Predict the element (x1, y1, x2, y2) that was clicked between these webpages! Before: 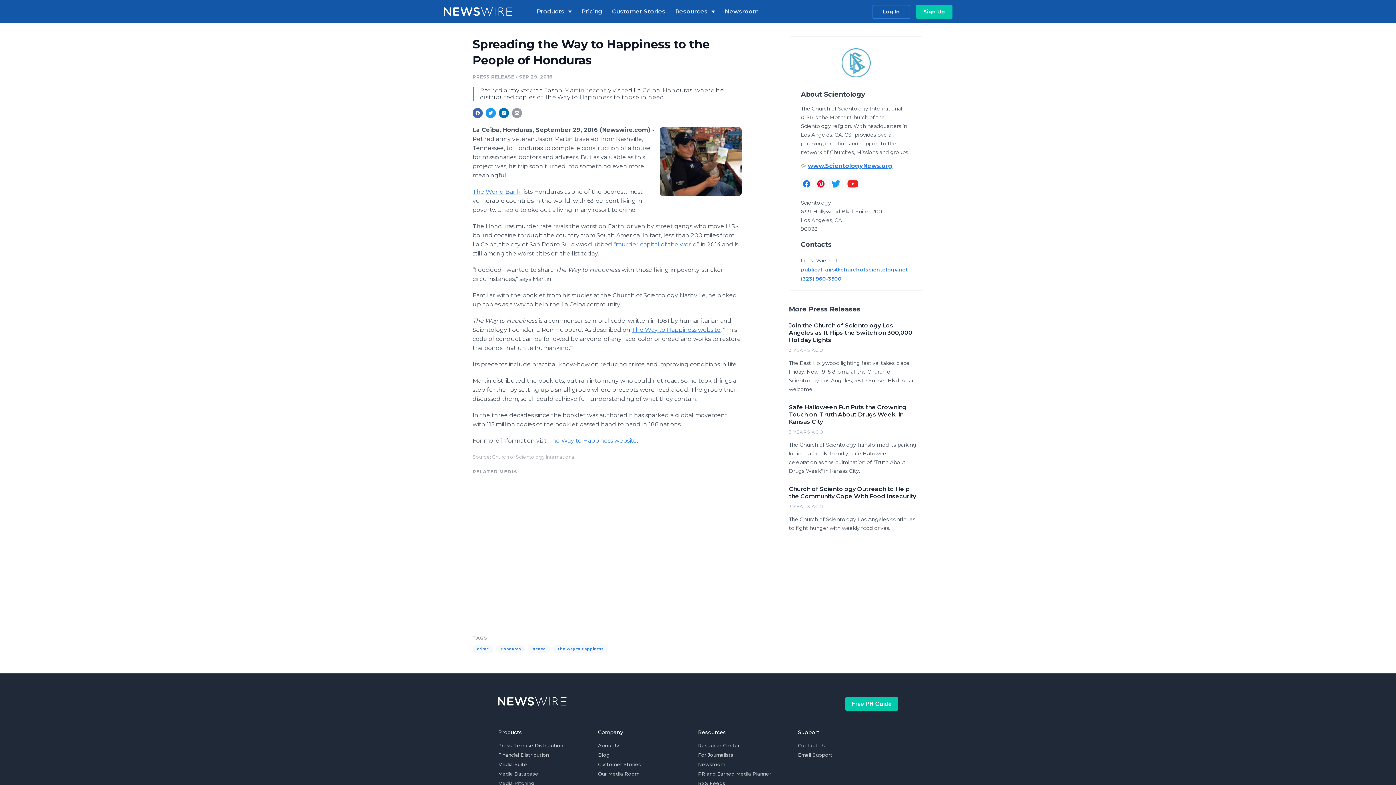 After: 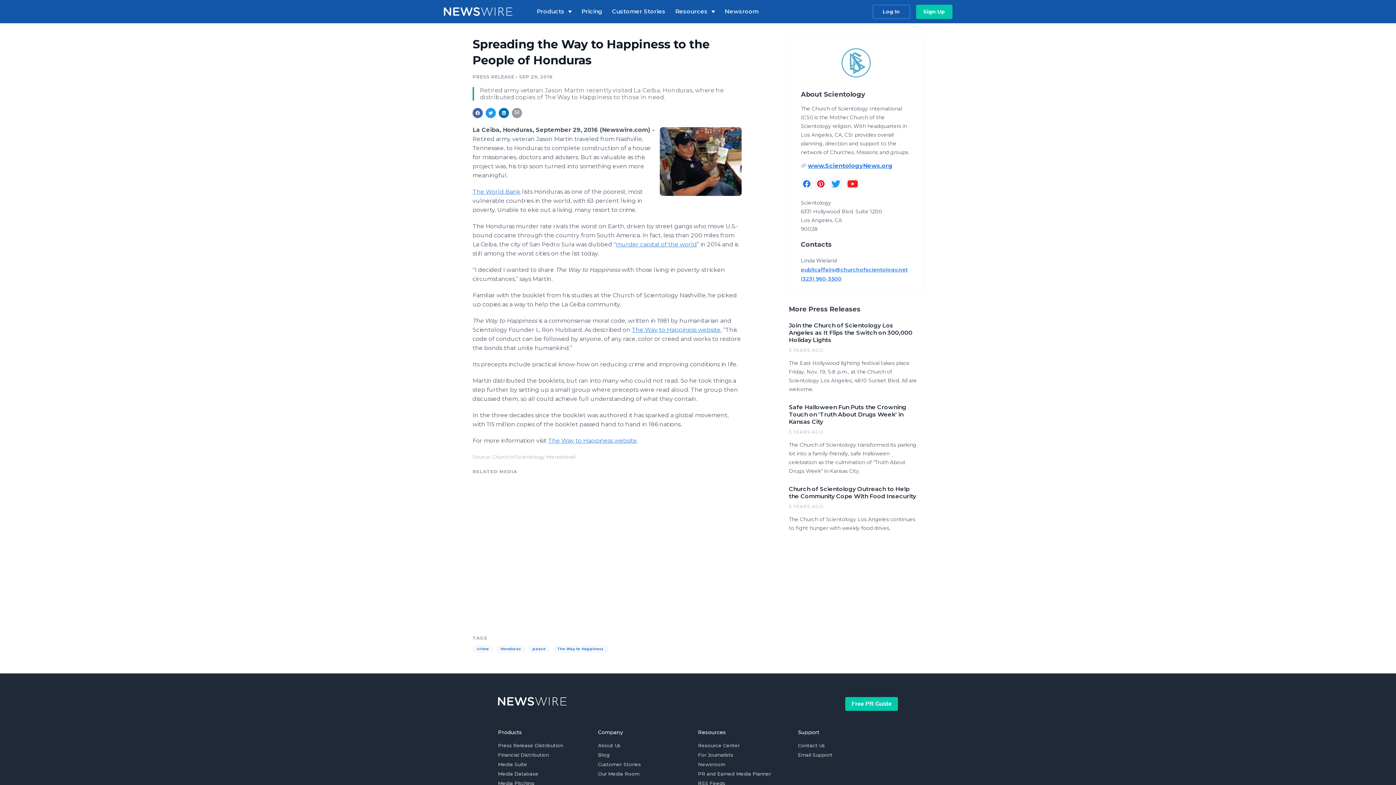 Action: bbox: (514, 110, 519, 115) label: Share: email